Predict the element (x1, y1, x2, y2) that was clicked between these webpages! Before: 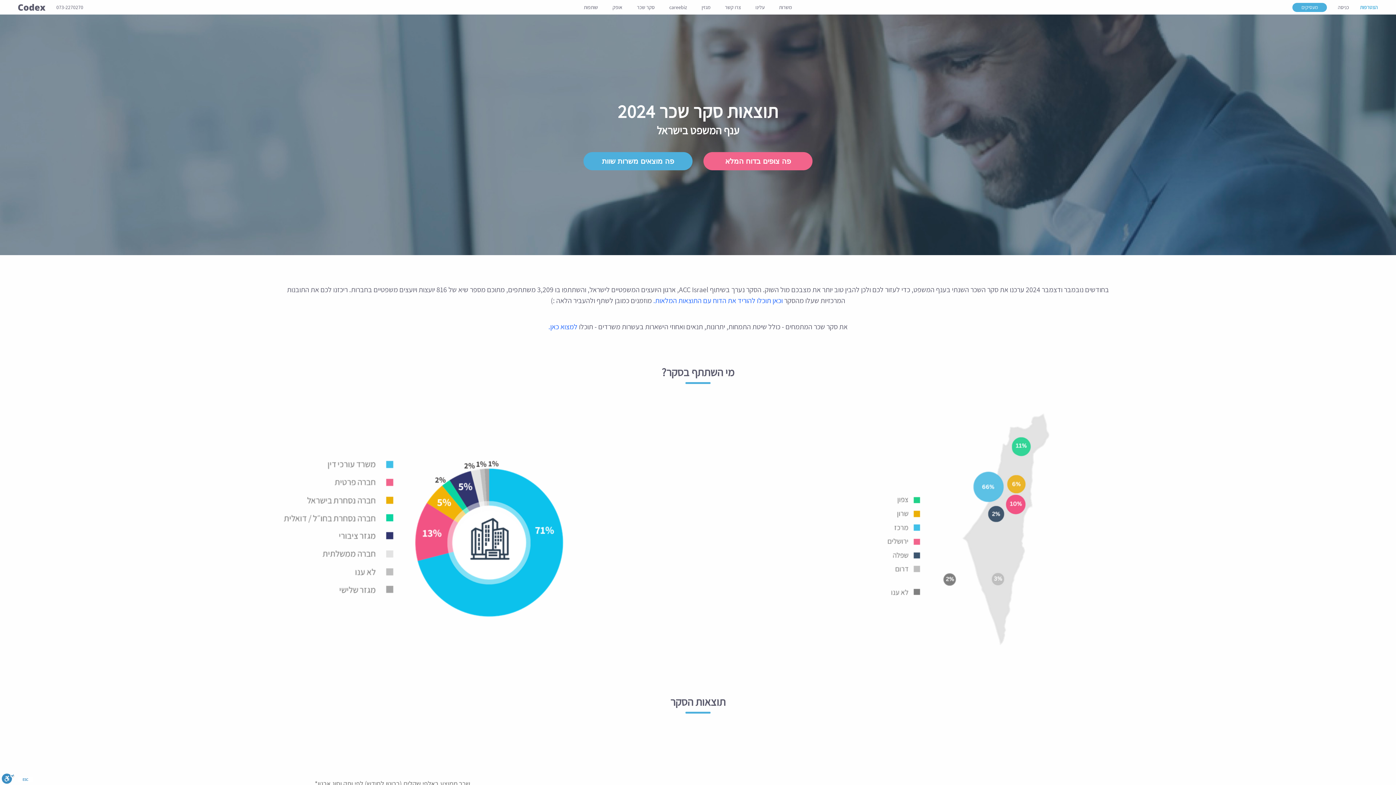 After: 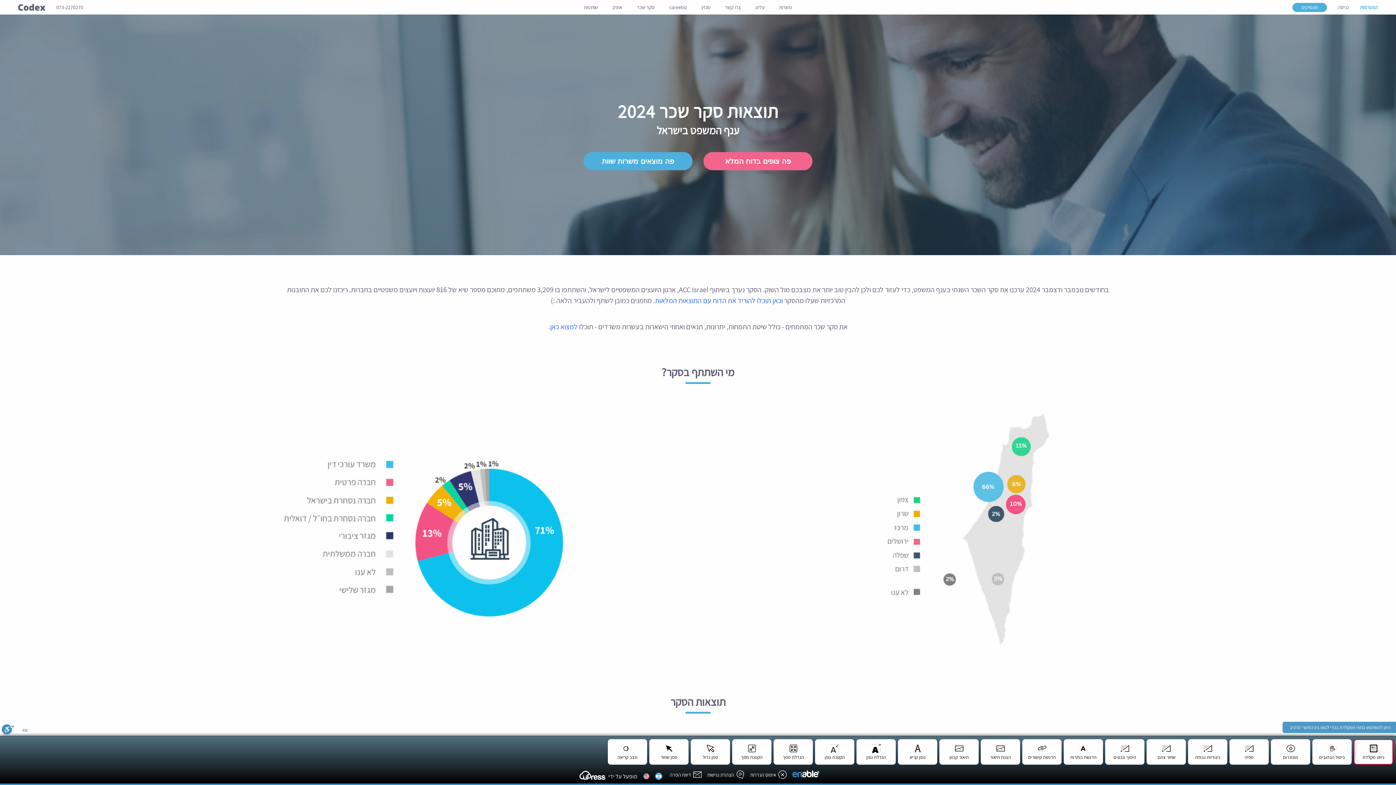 Action: bbox: (1, 773, 14, 785) label: סרגל נגישות